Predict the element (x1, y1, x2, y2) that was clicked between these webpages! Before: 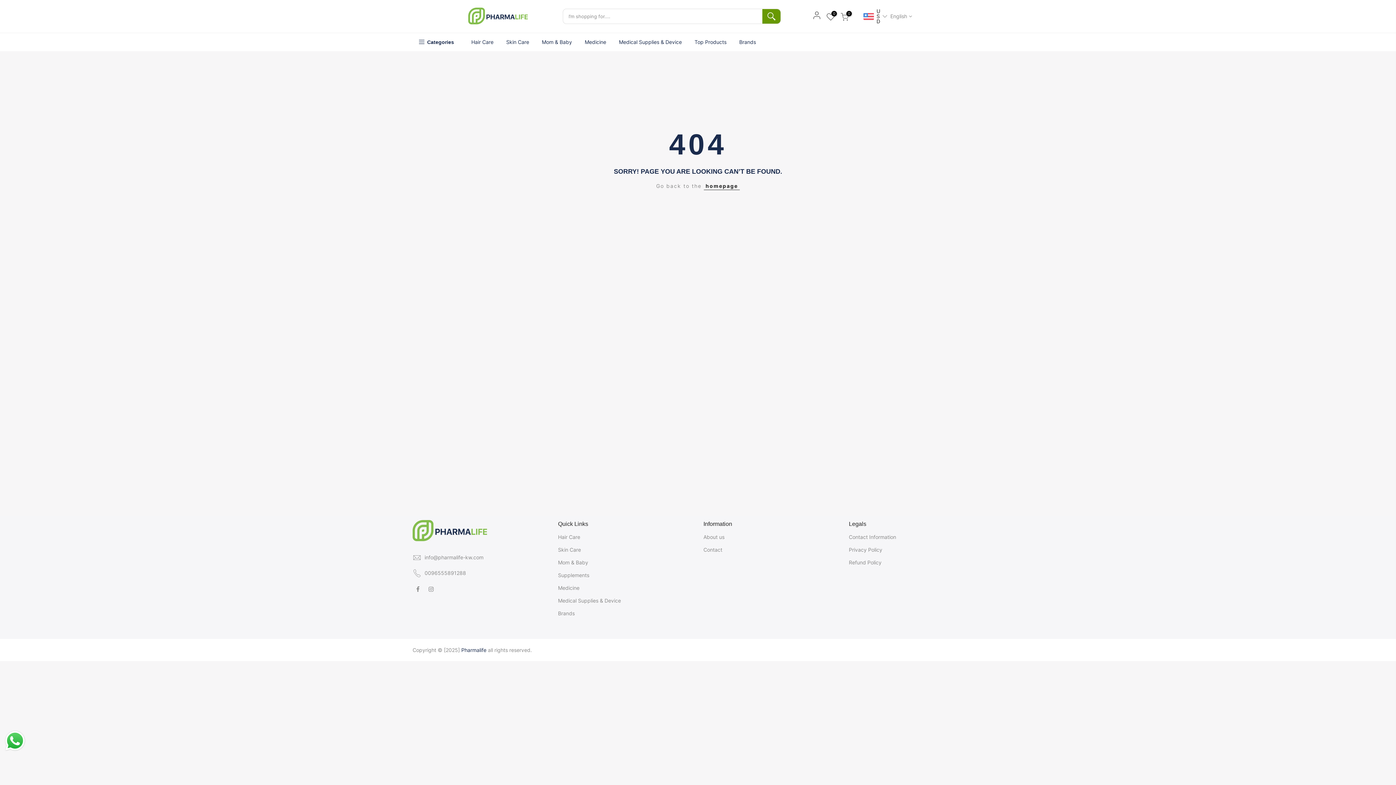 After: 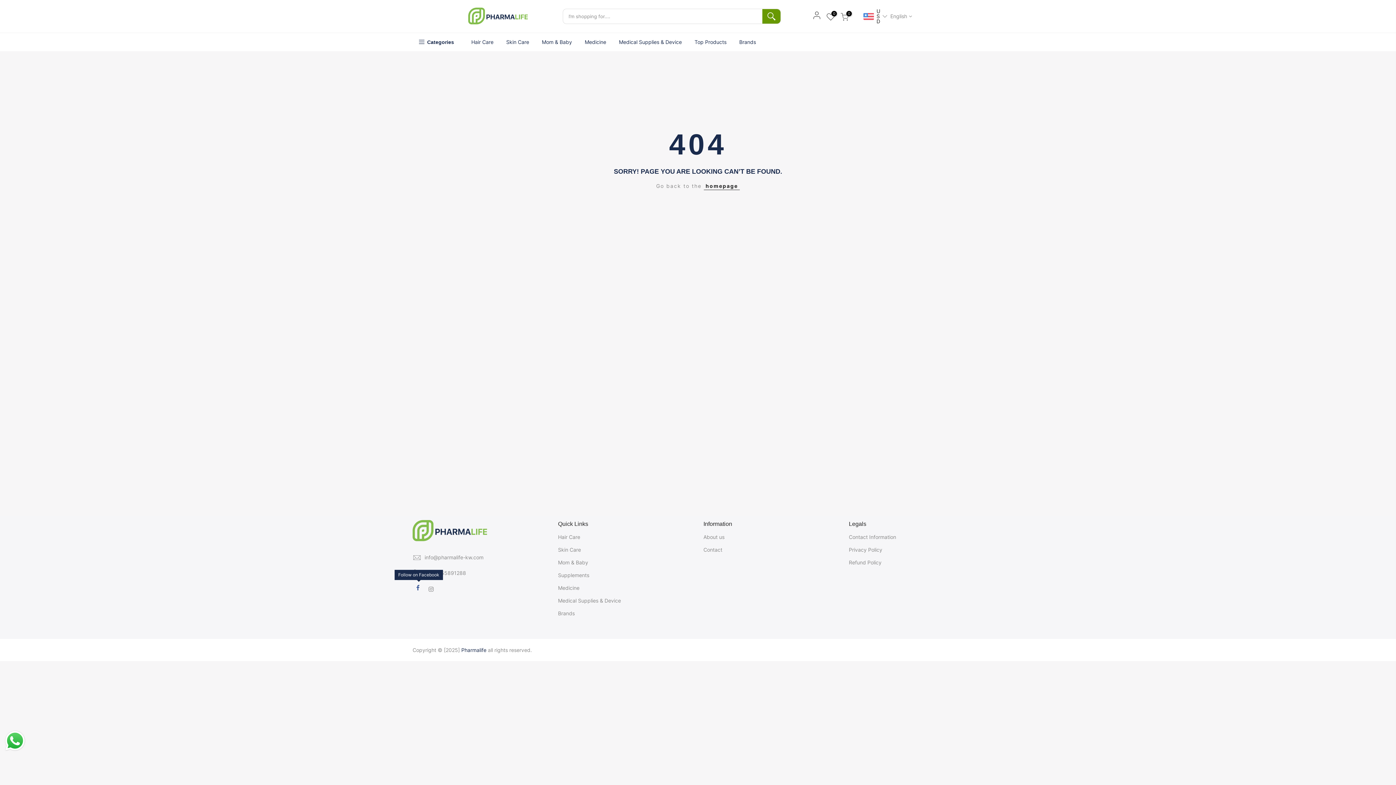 Action: bbox: (416, 584, 421, 593)